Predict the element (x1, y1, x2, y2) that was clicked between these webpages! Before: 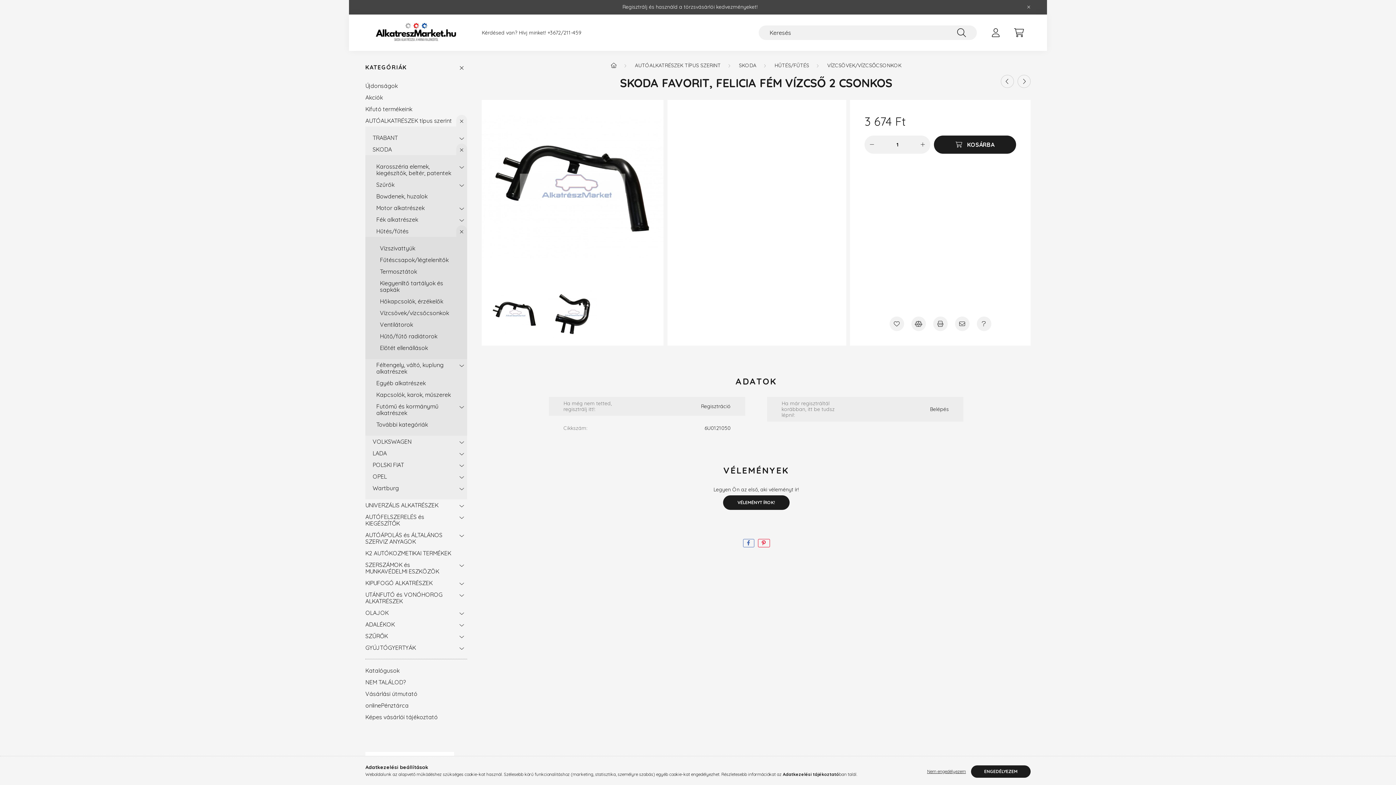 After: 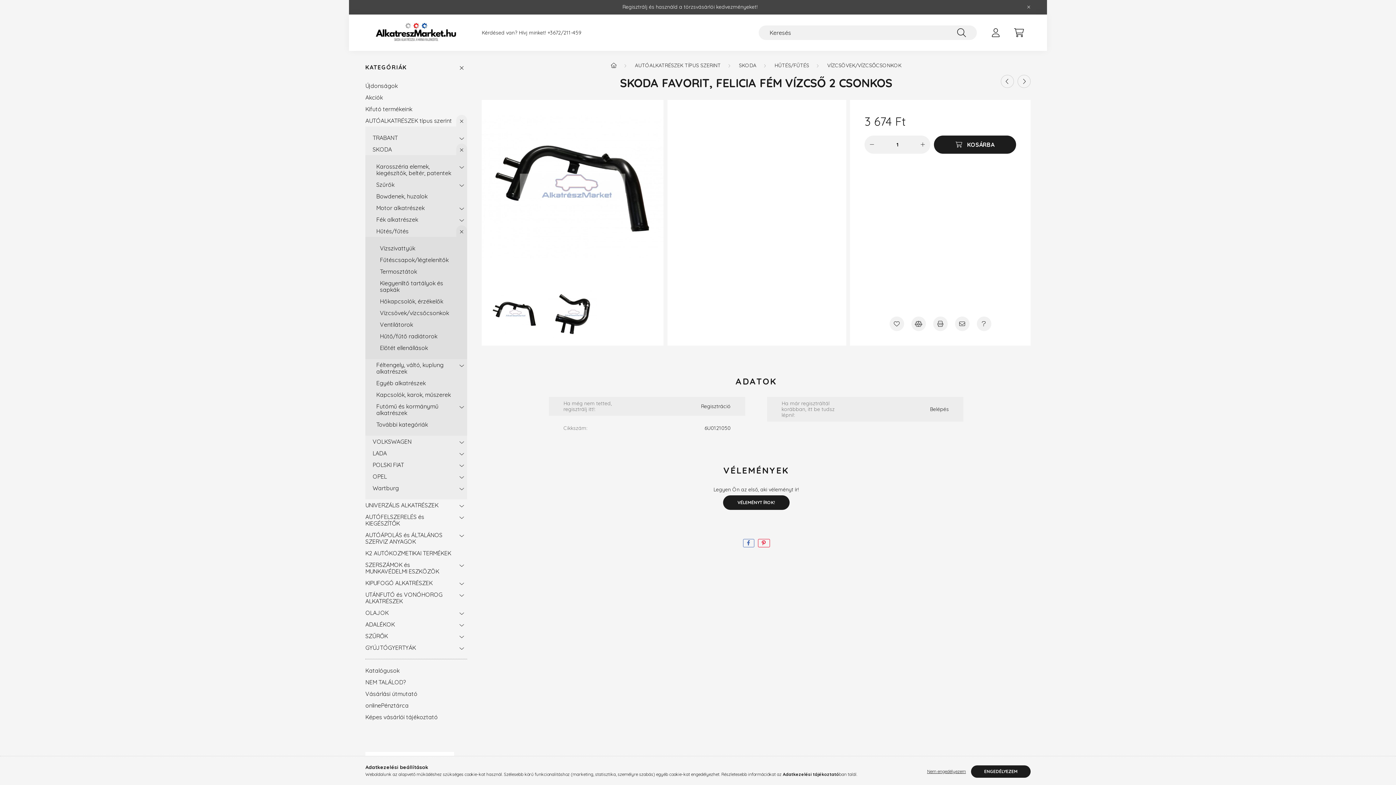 Action: label: Adatkezelési tájékoztató bbox: (782, 772, 839, 777)